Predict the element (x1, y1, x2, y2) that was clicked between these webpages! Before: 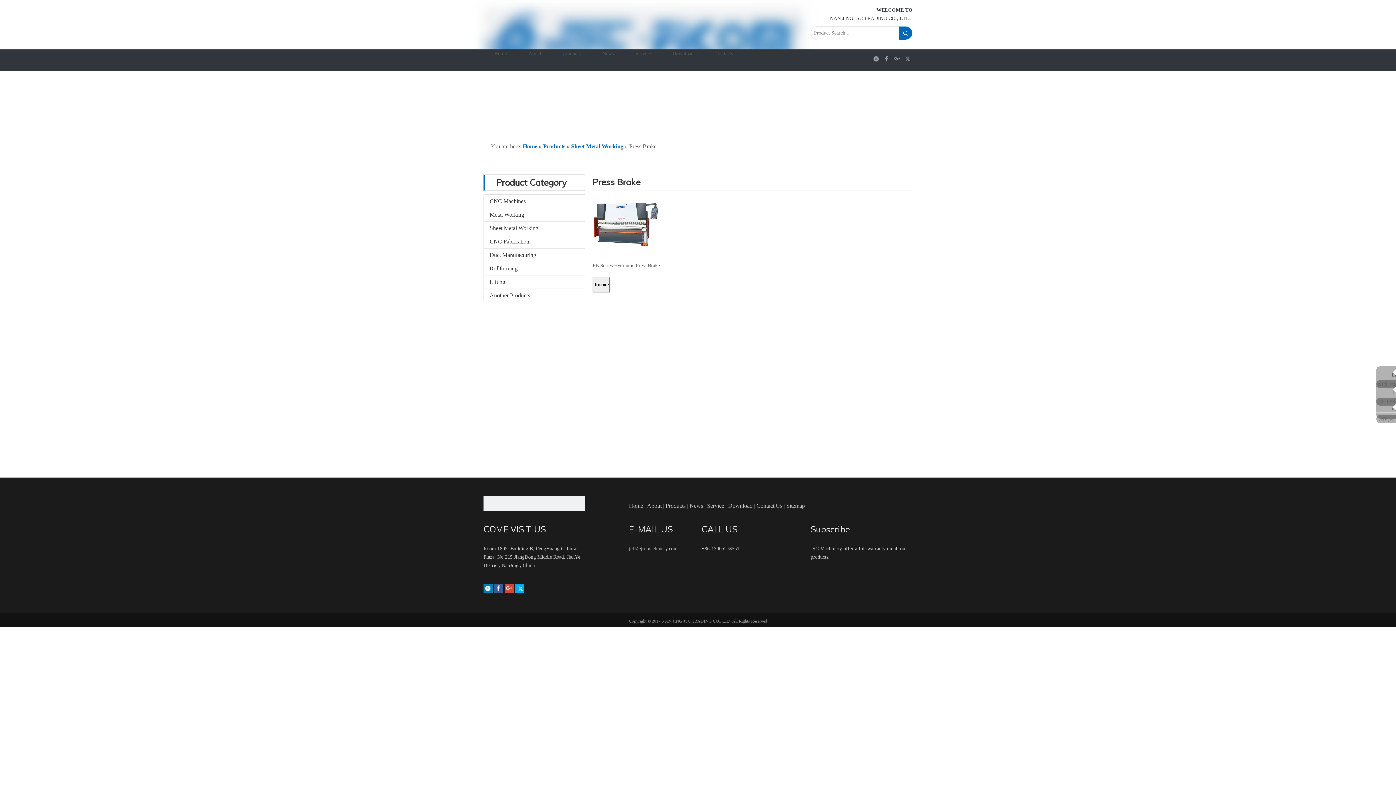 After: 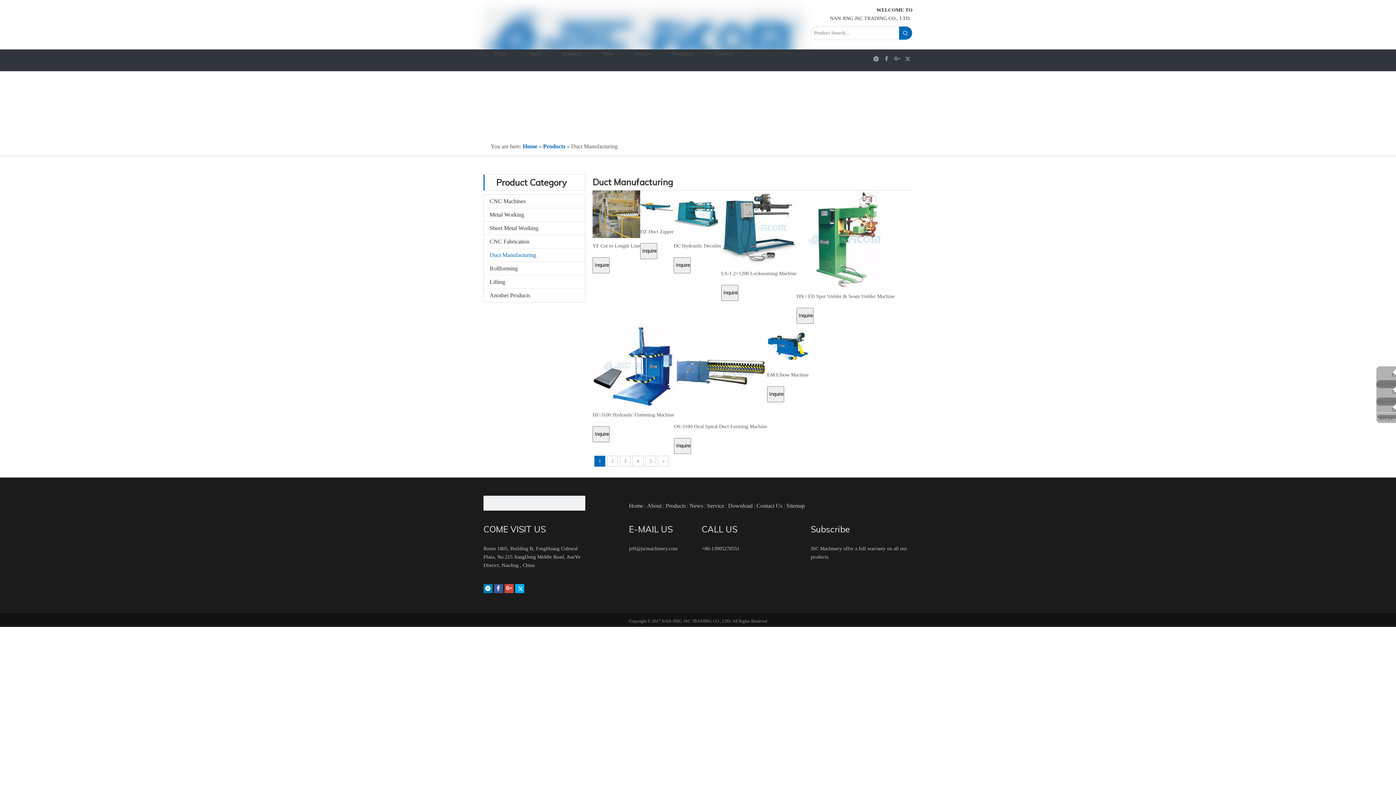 Action: label: Duct Manufacturing bbox: (484, 248, 585, 261)